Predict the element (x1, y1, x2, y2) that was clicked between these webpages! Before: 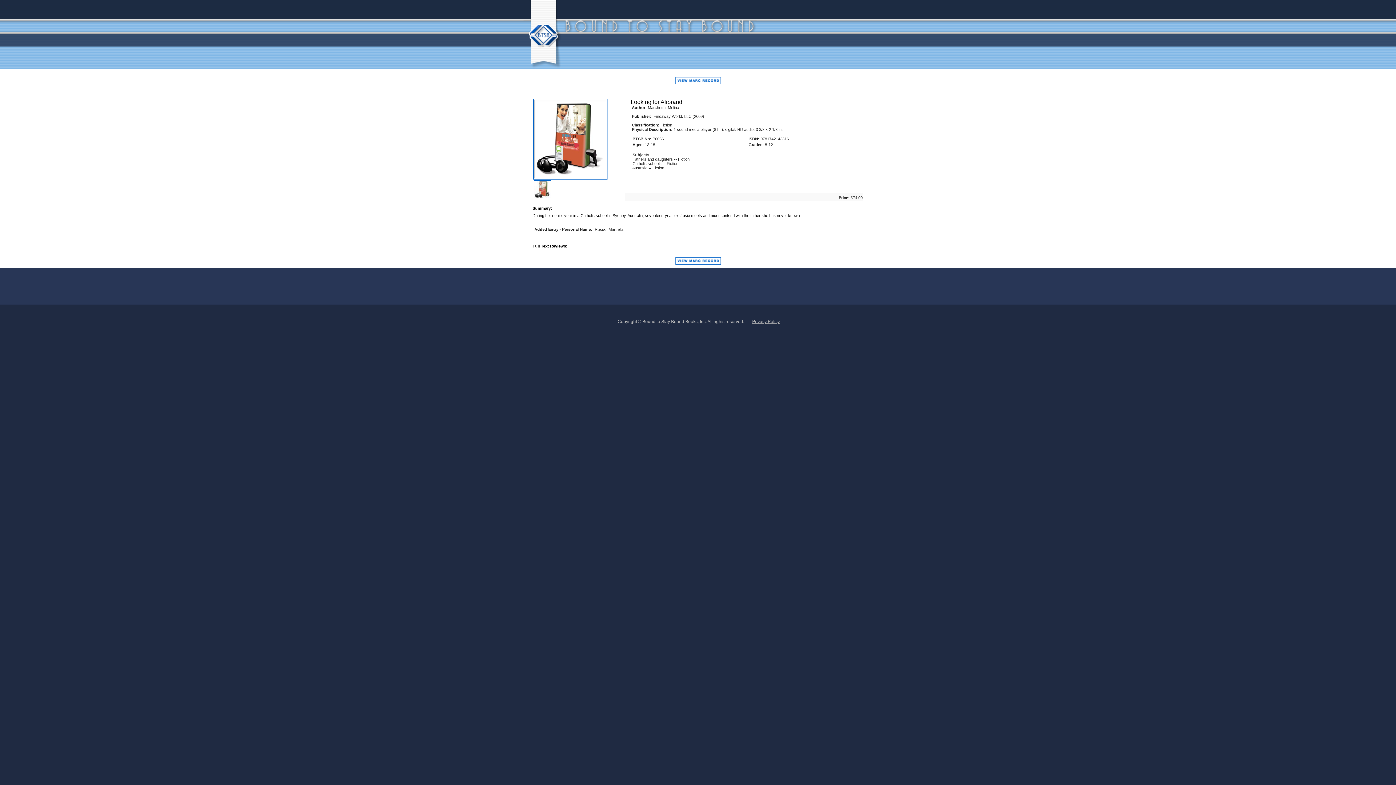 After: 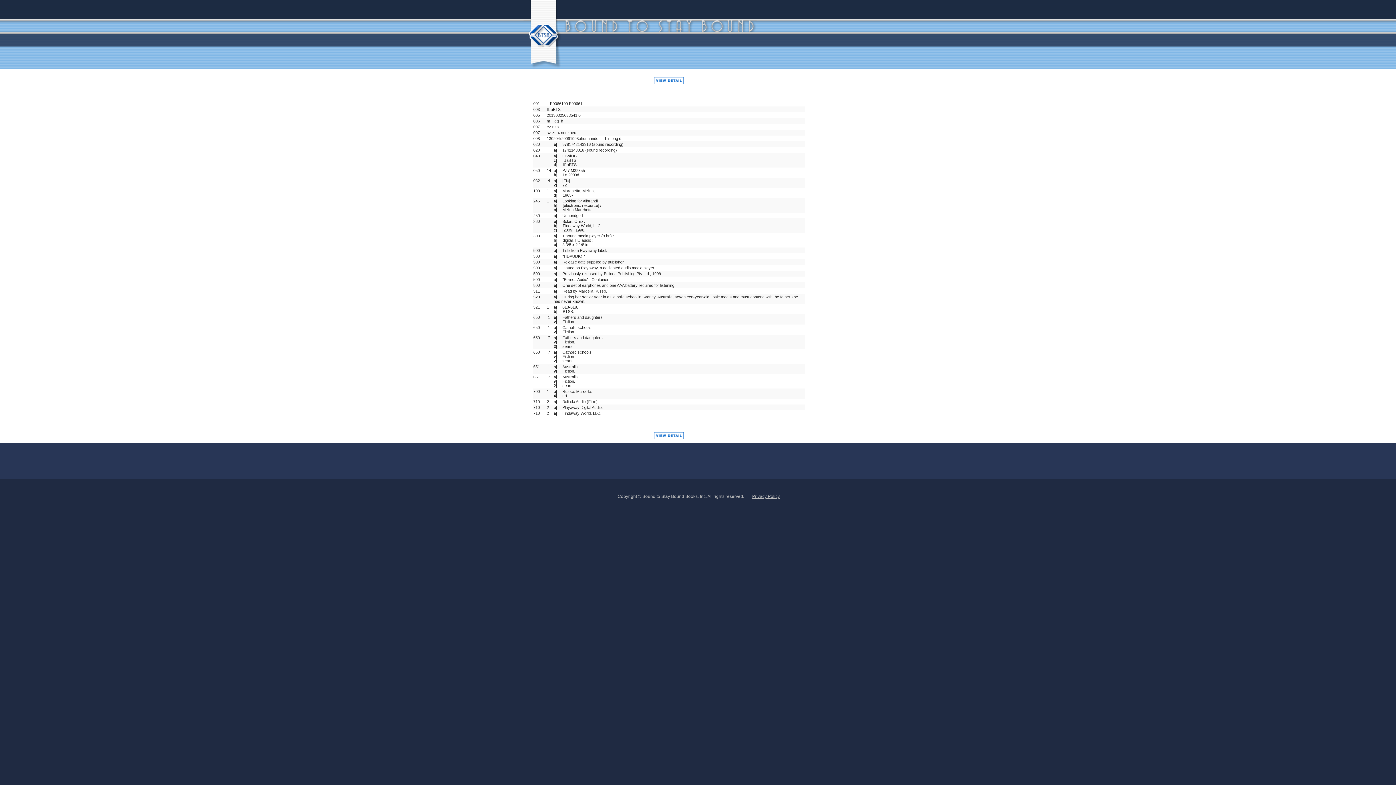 Action: bbox: (671, 263, 724, 268)